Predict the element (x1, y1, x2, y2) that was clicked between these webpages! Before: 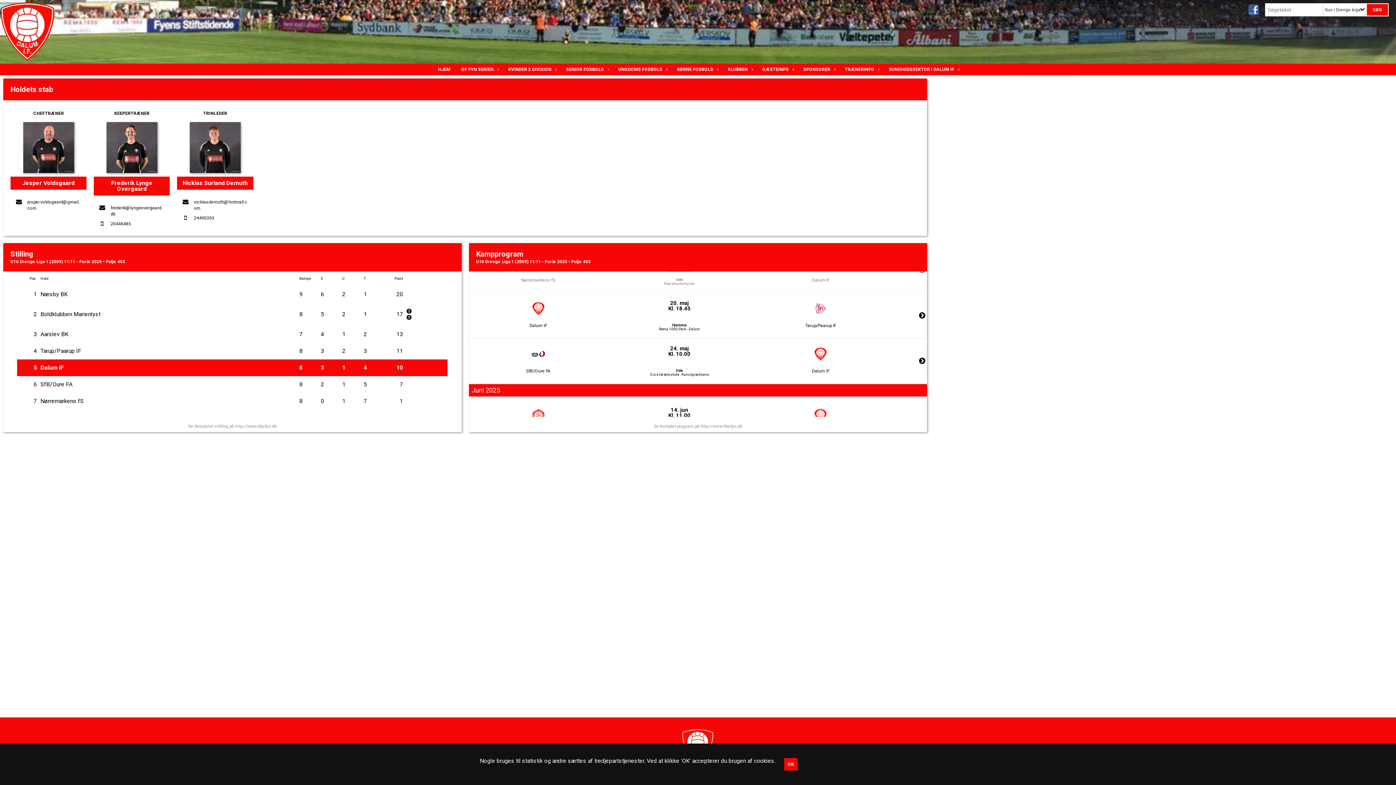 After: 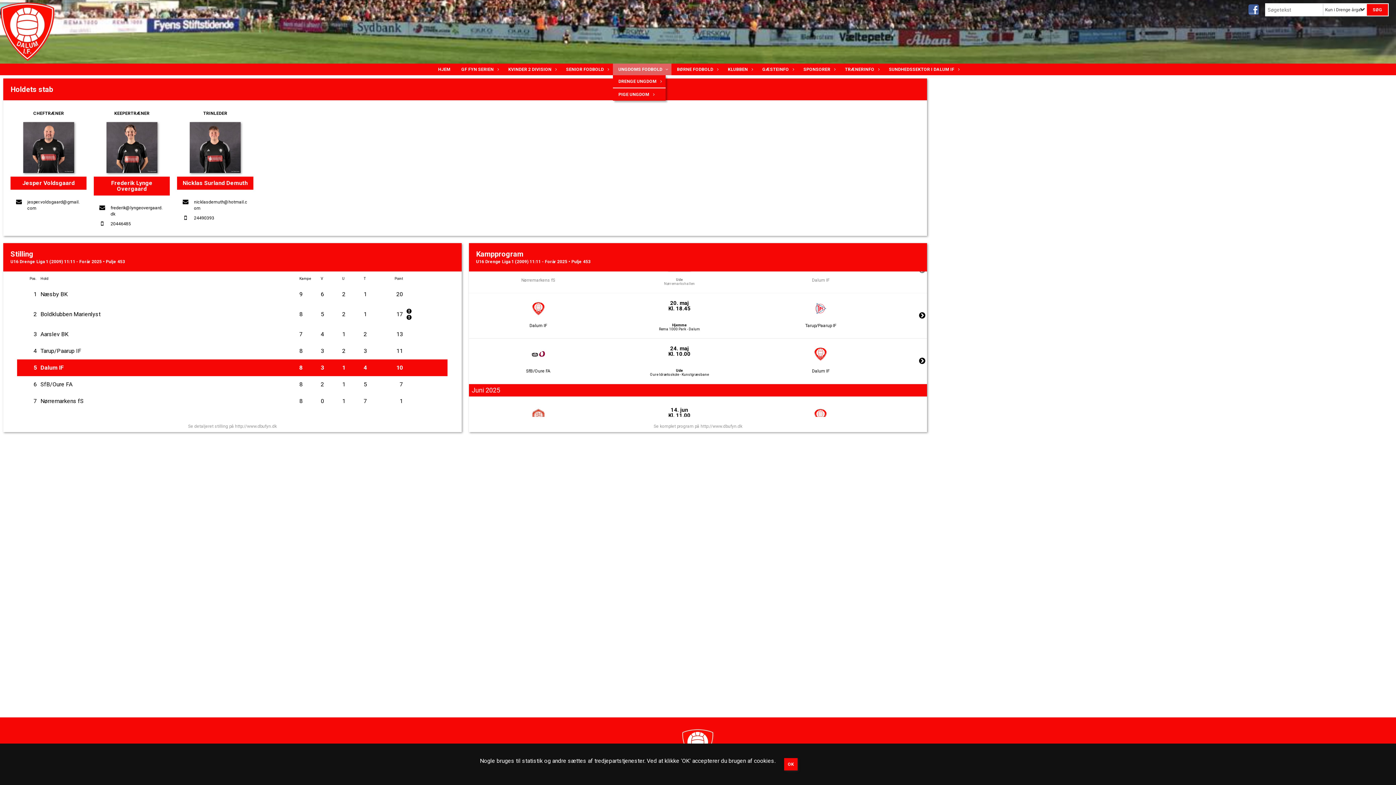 Action: bbox: (613, 63, 671, 75) label: UNGDOMS FODBOLD